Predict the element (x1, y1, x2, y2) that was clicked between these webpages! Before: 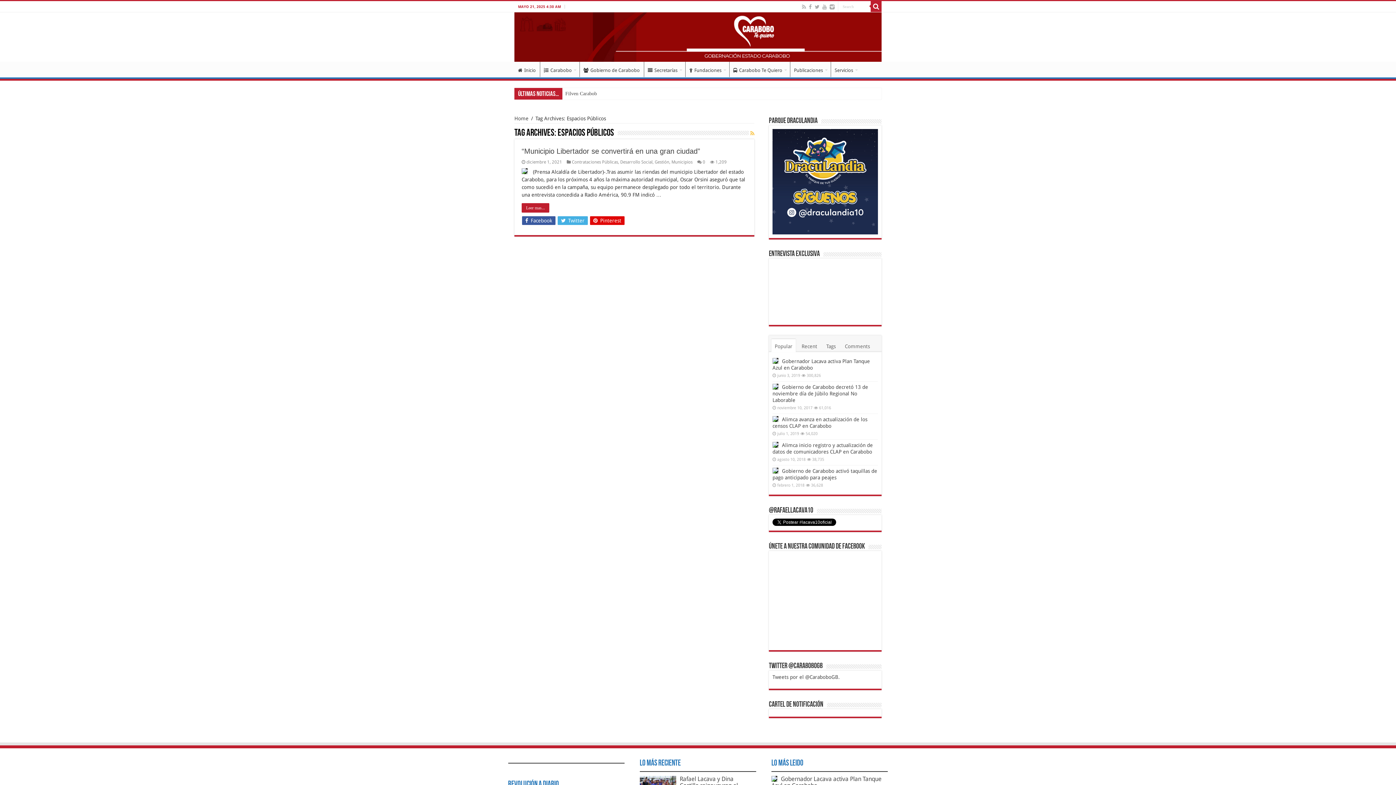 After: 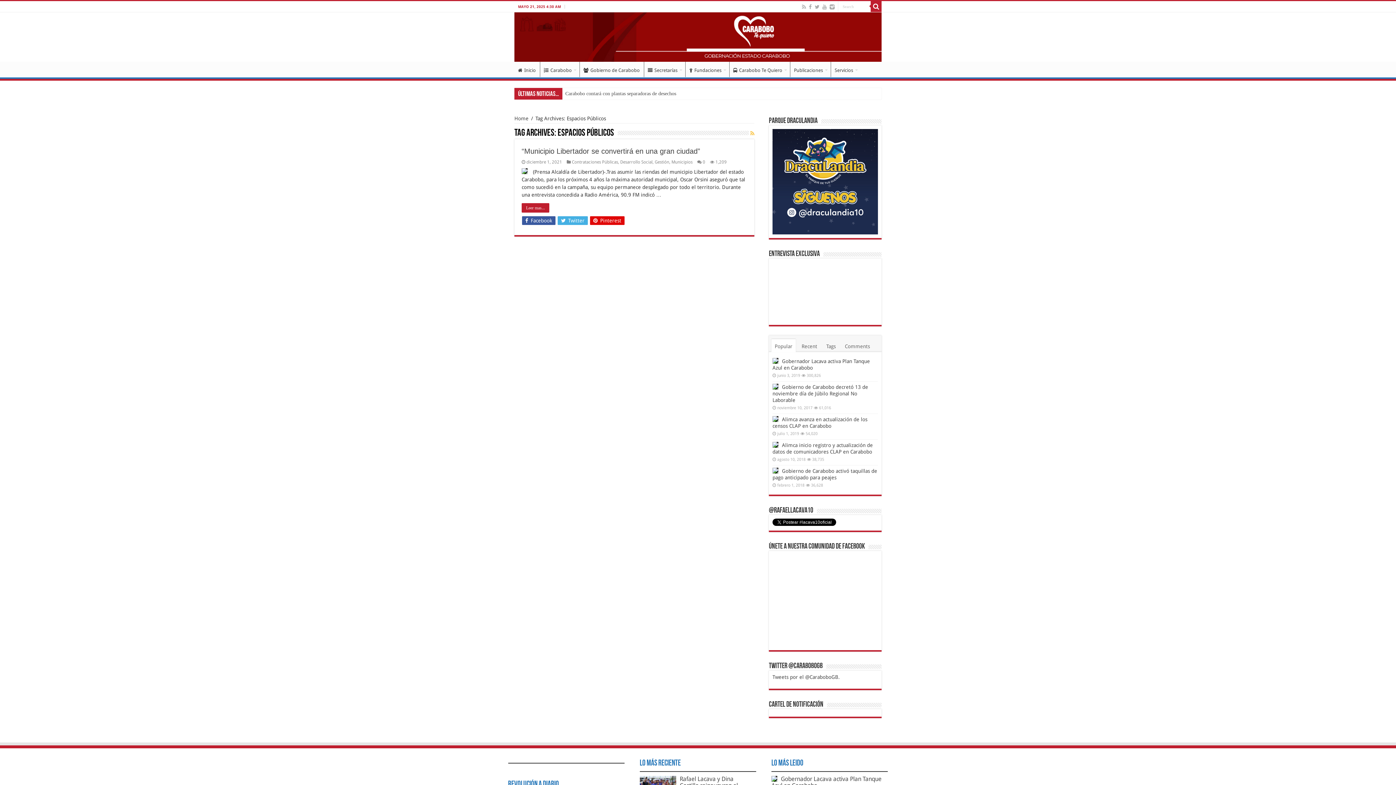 Action: bbox: (772, 178, 878, 184)